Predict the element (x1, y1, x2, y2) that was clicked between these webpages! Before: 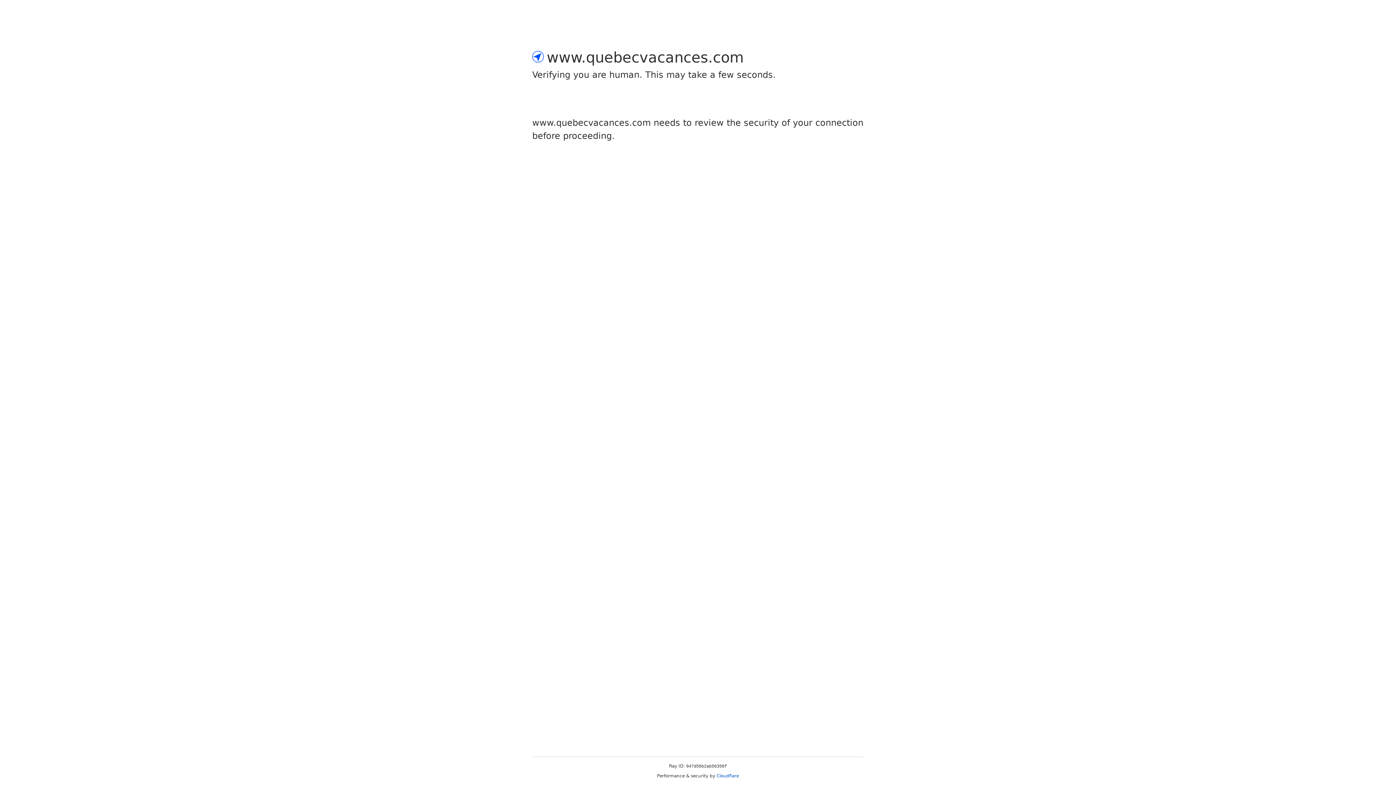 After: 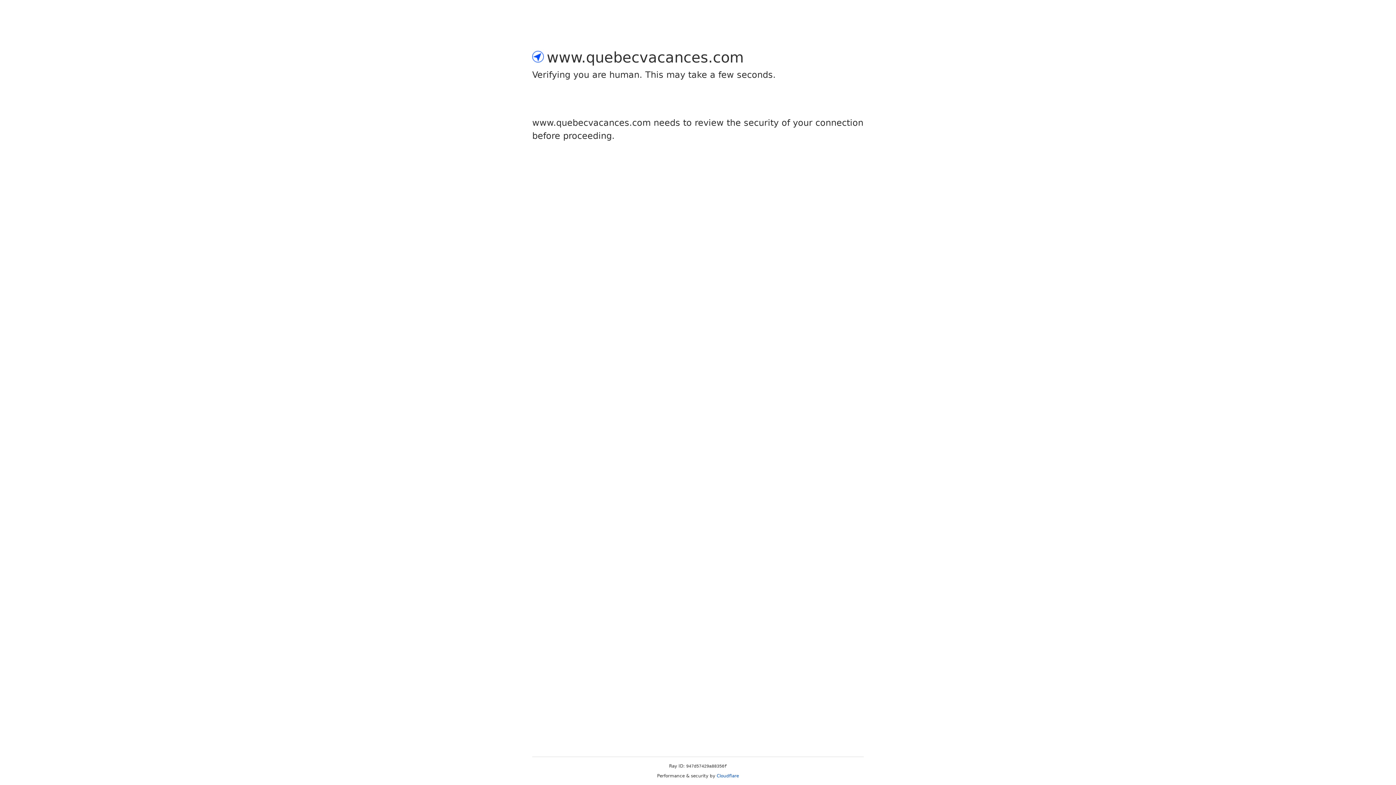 Action: bbox: (716, 773, 739, 778) label: Cloudflare